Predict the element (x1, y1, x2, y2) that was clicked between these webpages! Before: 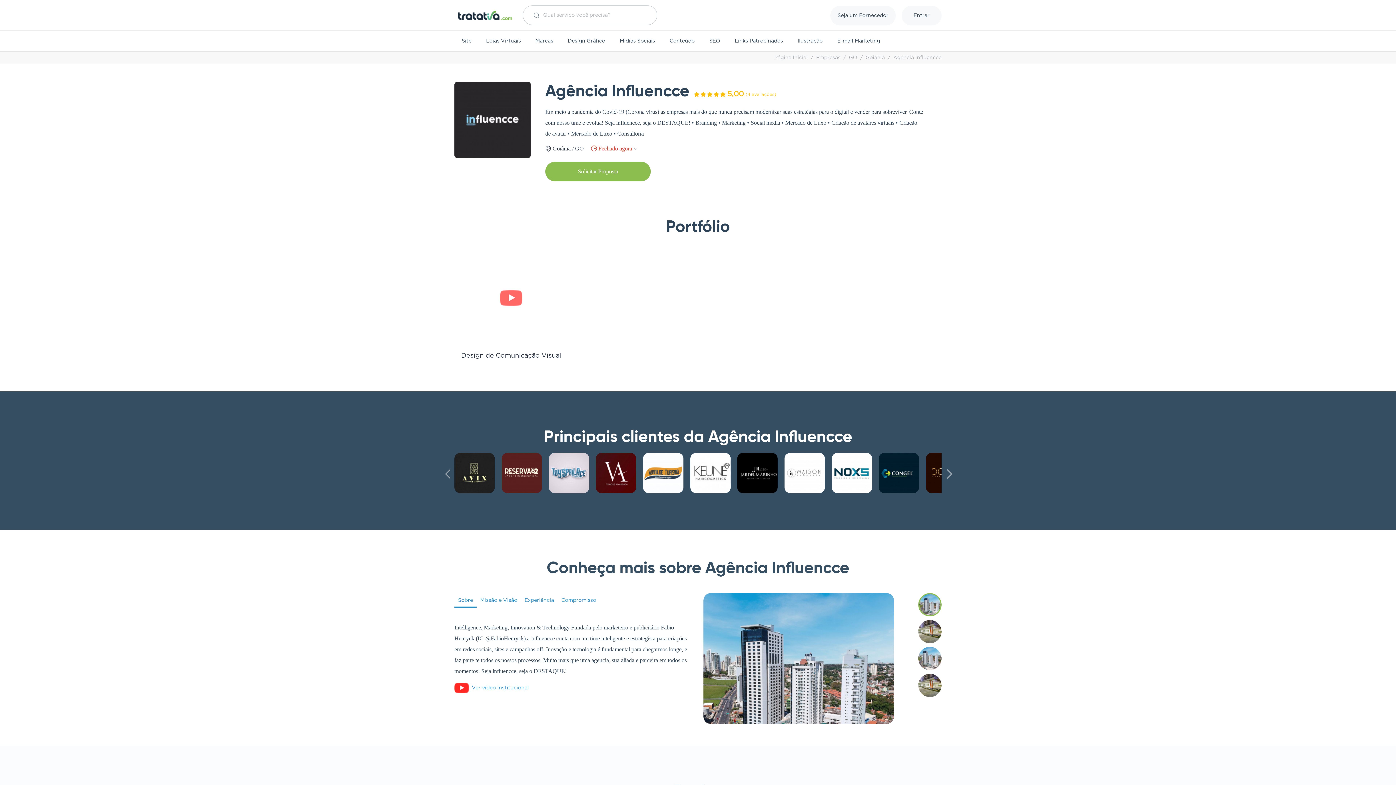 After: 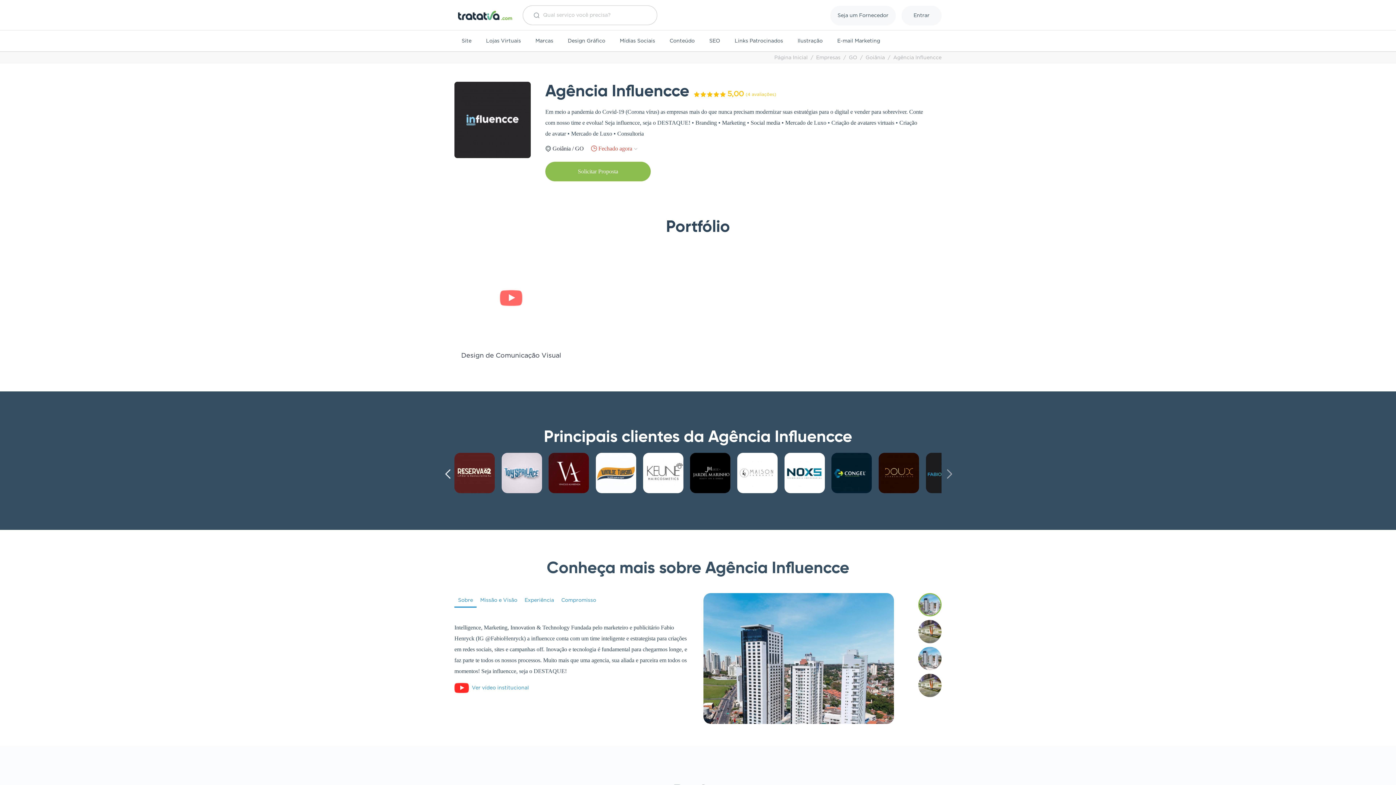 Action: bbox: (441, 467, 454, 493)